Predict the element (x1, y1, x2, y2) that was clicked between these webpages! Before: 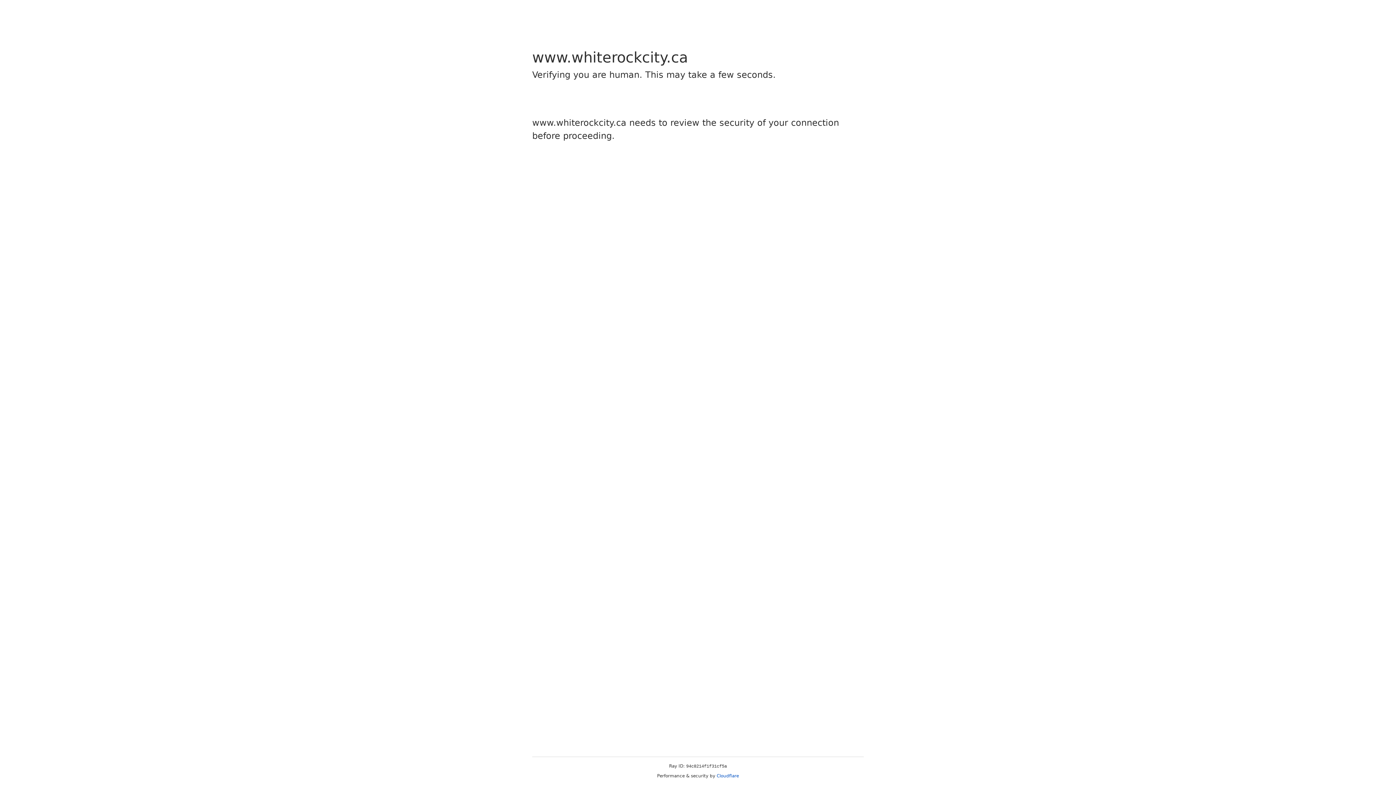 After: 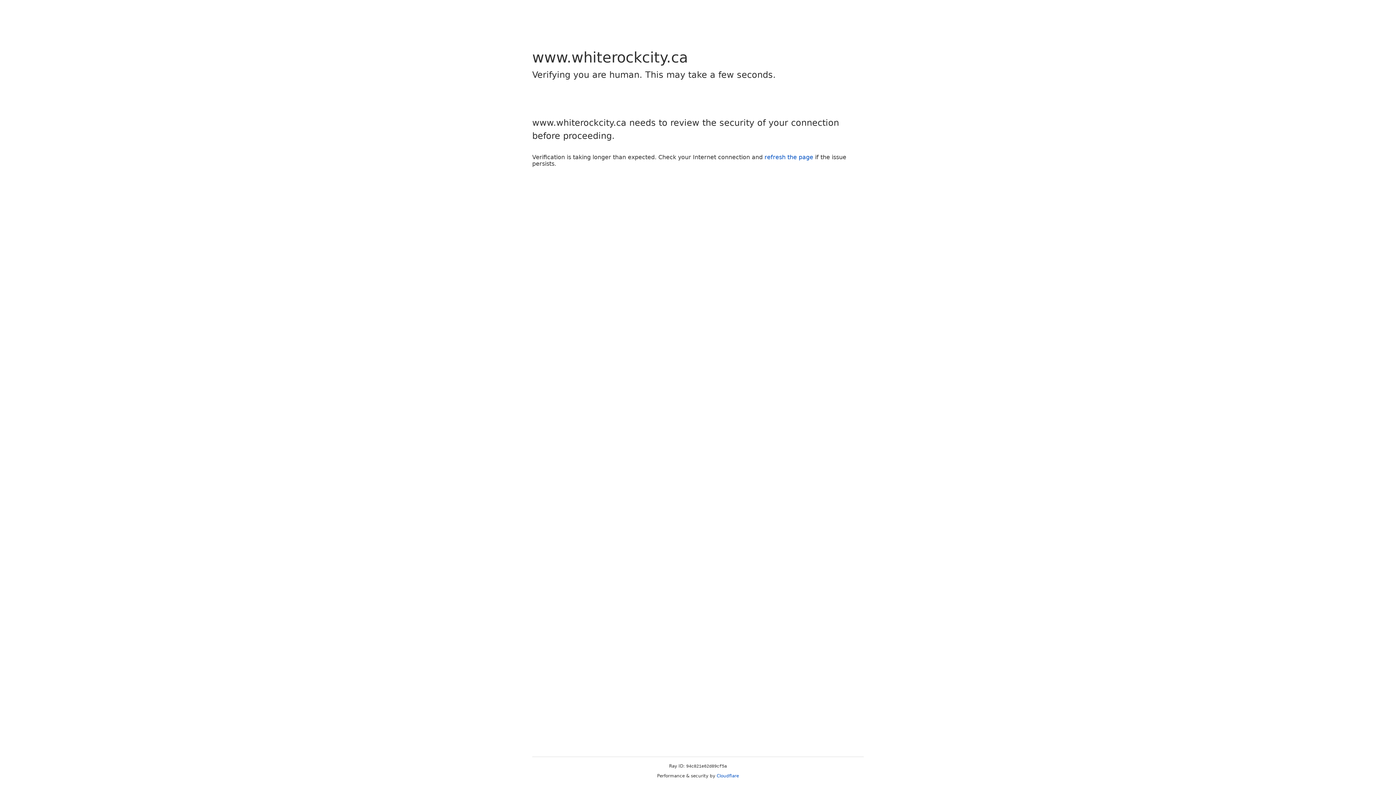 Action: label: Cloudflare bbox: (716, 773, 739, 778)